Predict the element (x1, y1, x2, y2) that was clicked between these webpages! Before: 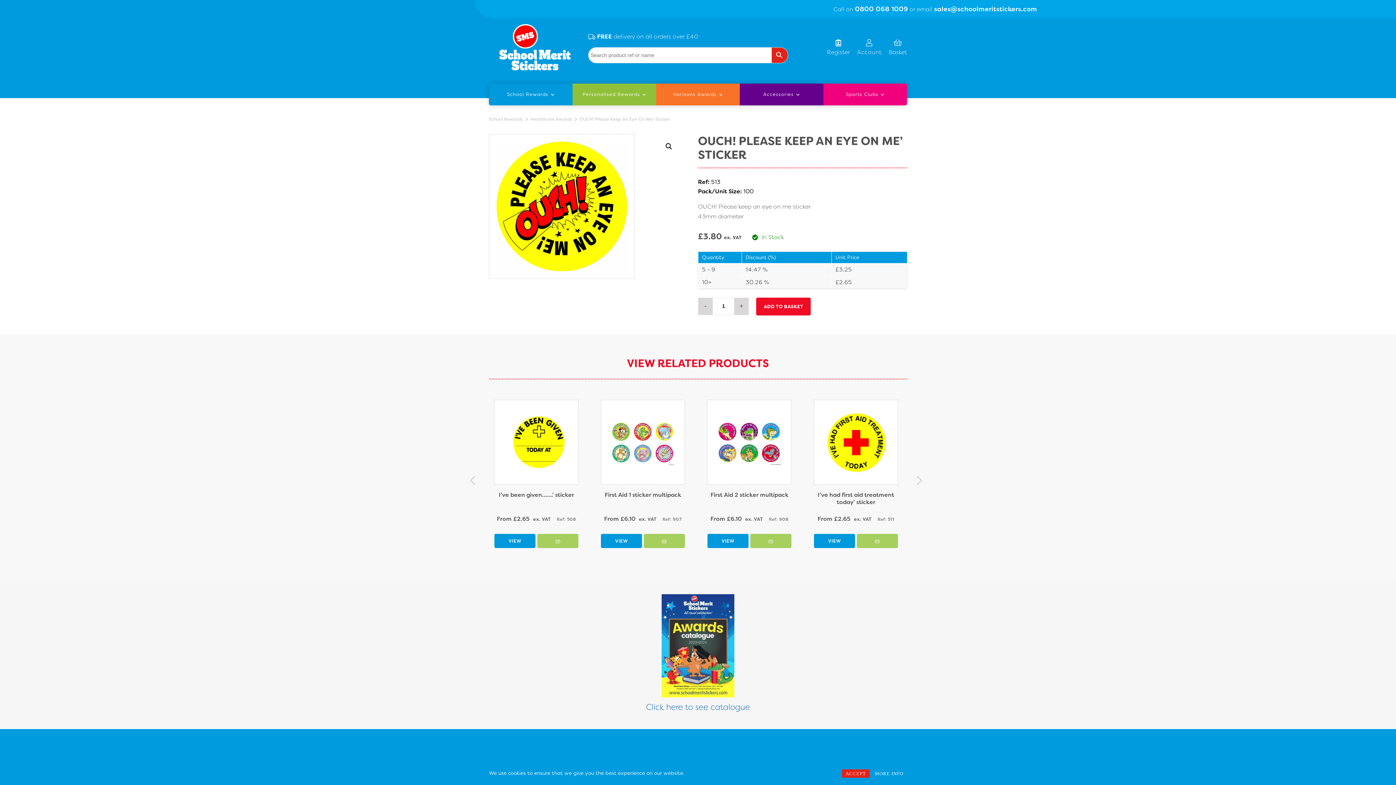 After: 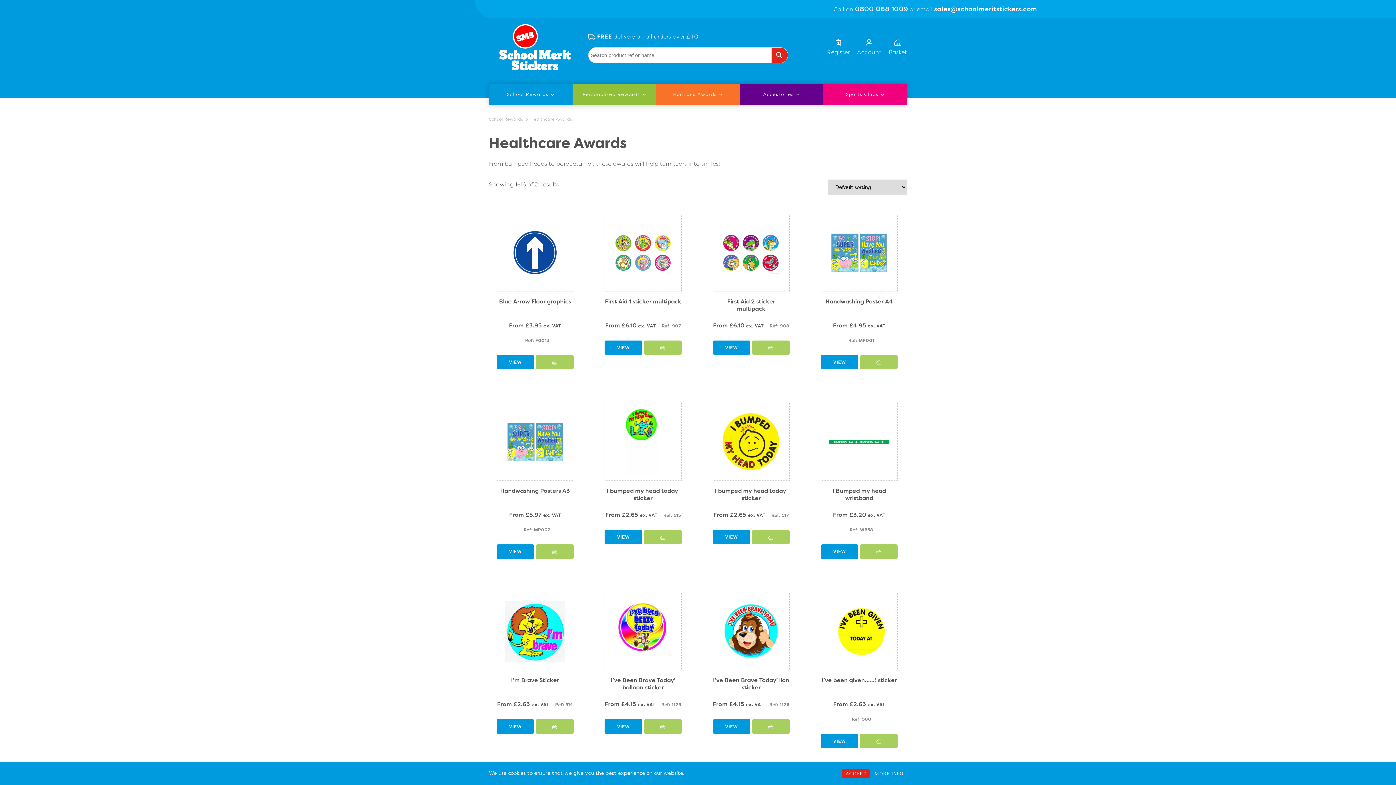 Action: bbox: (530, 115, 573, 122) label: Healthcare Awards